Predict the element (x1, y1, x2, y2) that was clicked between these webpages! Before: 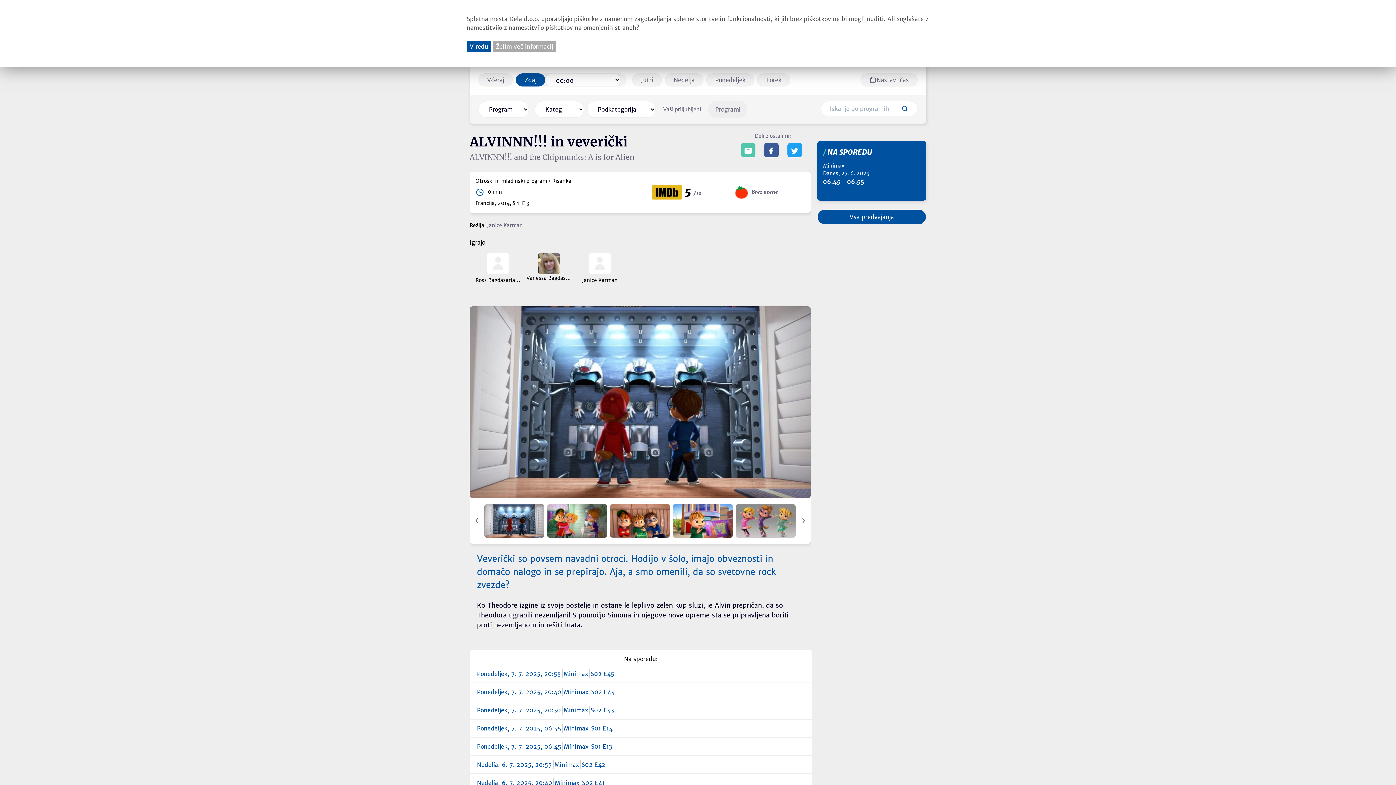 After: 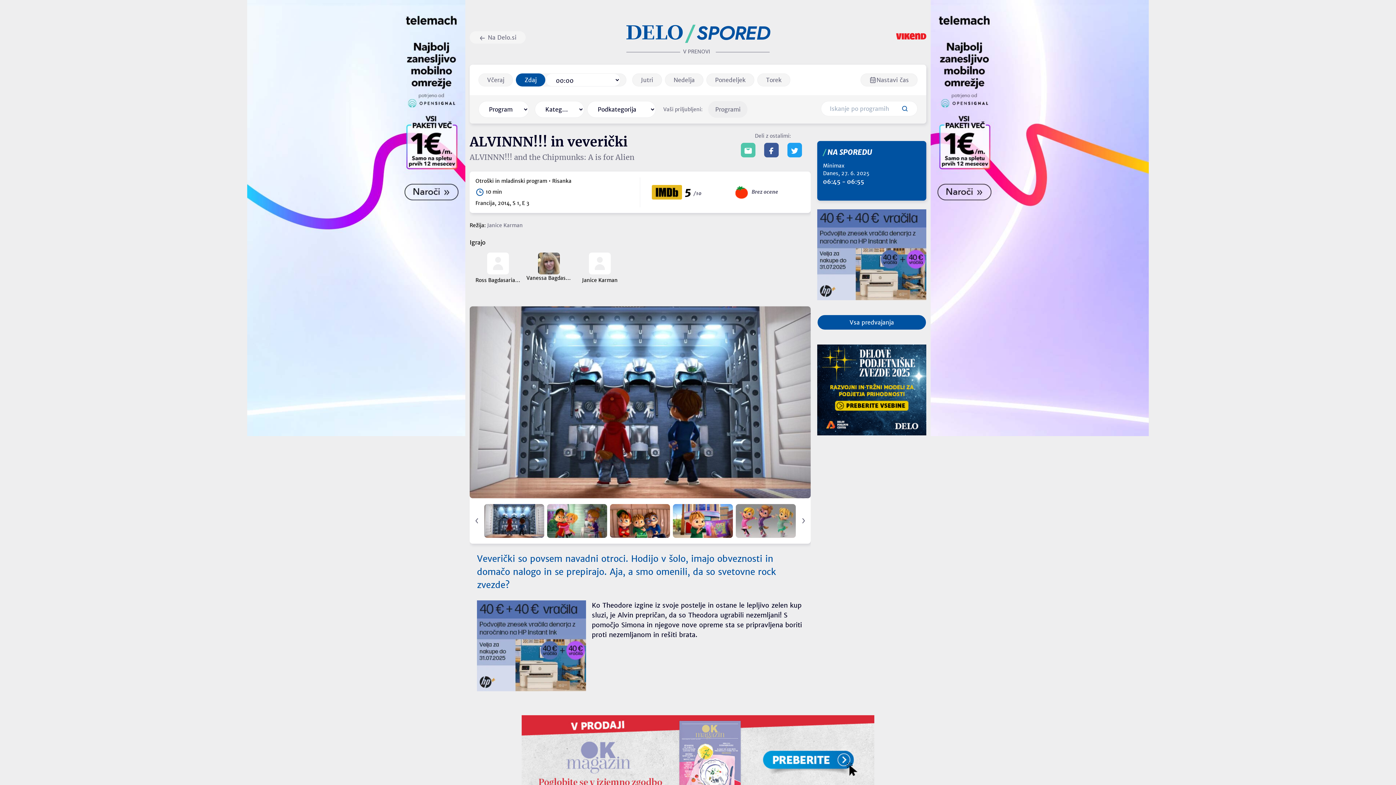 Action: bbox: (466, 40, 491, 52) label: V redu